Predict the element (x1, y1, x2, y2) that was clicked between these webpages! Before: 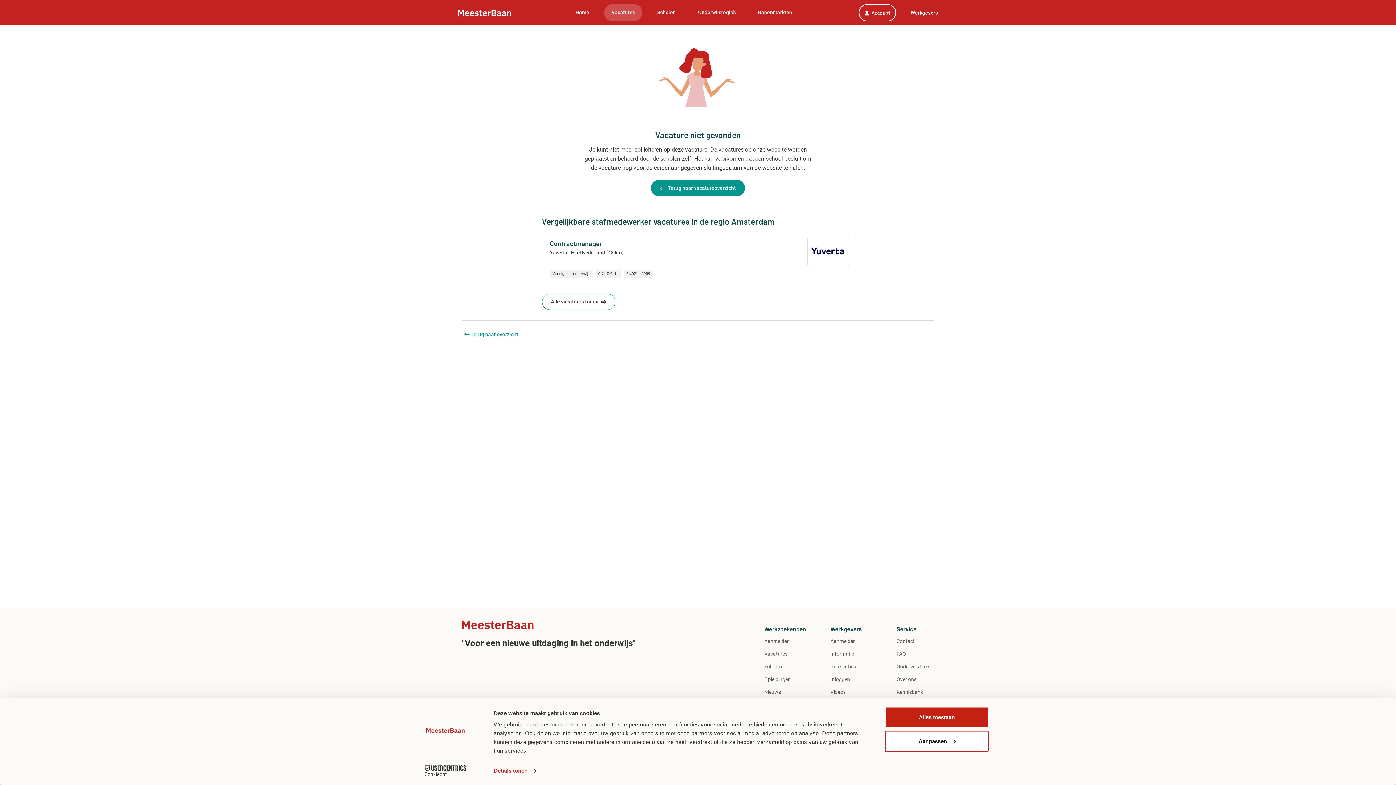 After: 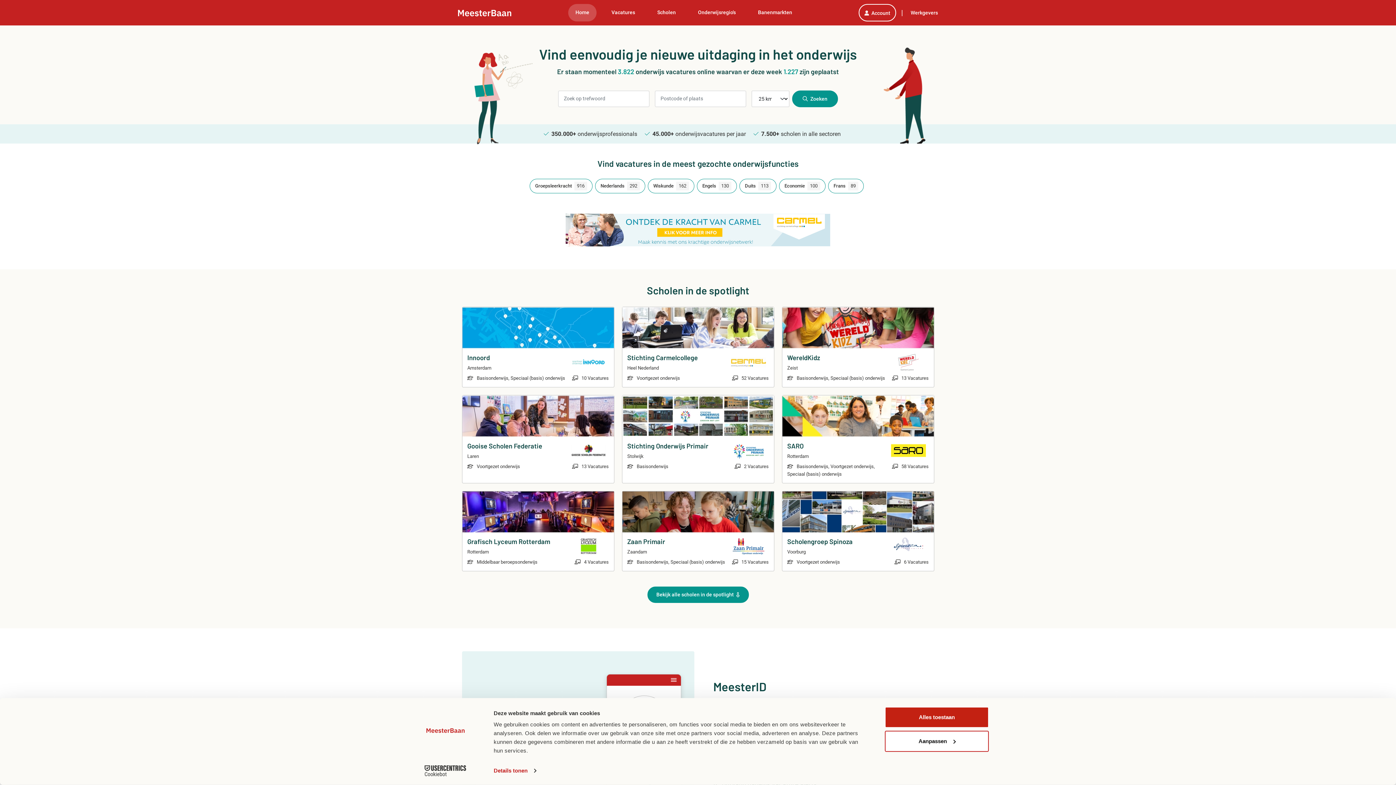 Action: bbox: (568, 4, 596, 21) label: Home